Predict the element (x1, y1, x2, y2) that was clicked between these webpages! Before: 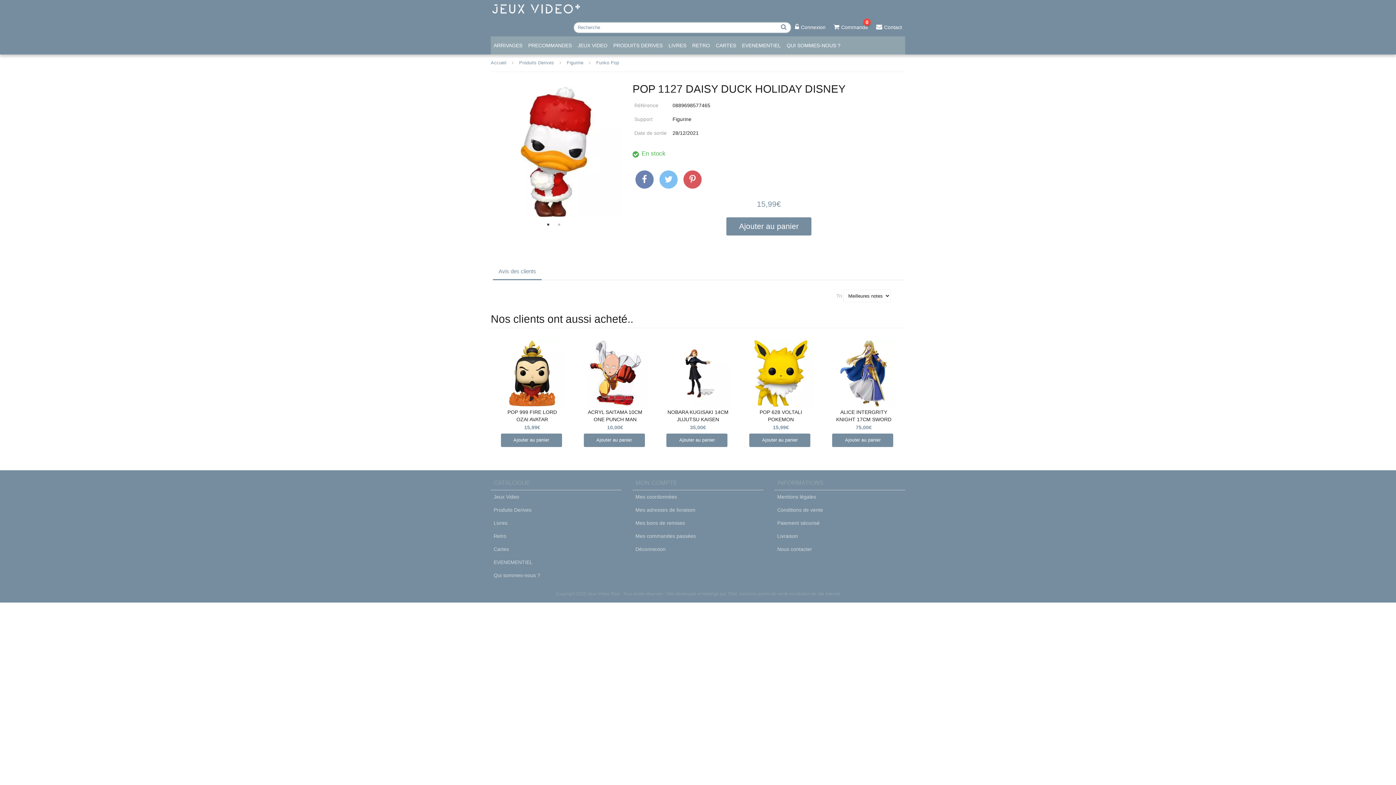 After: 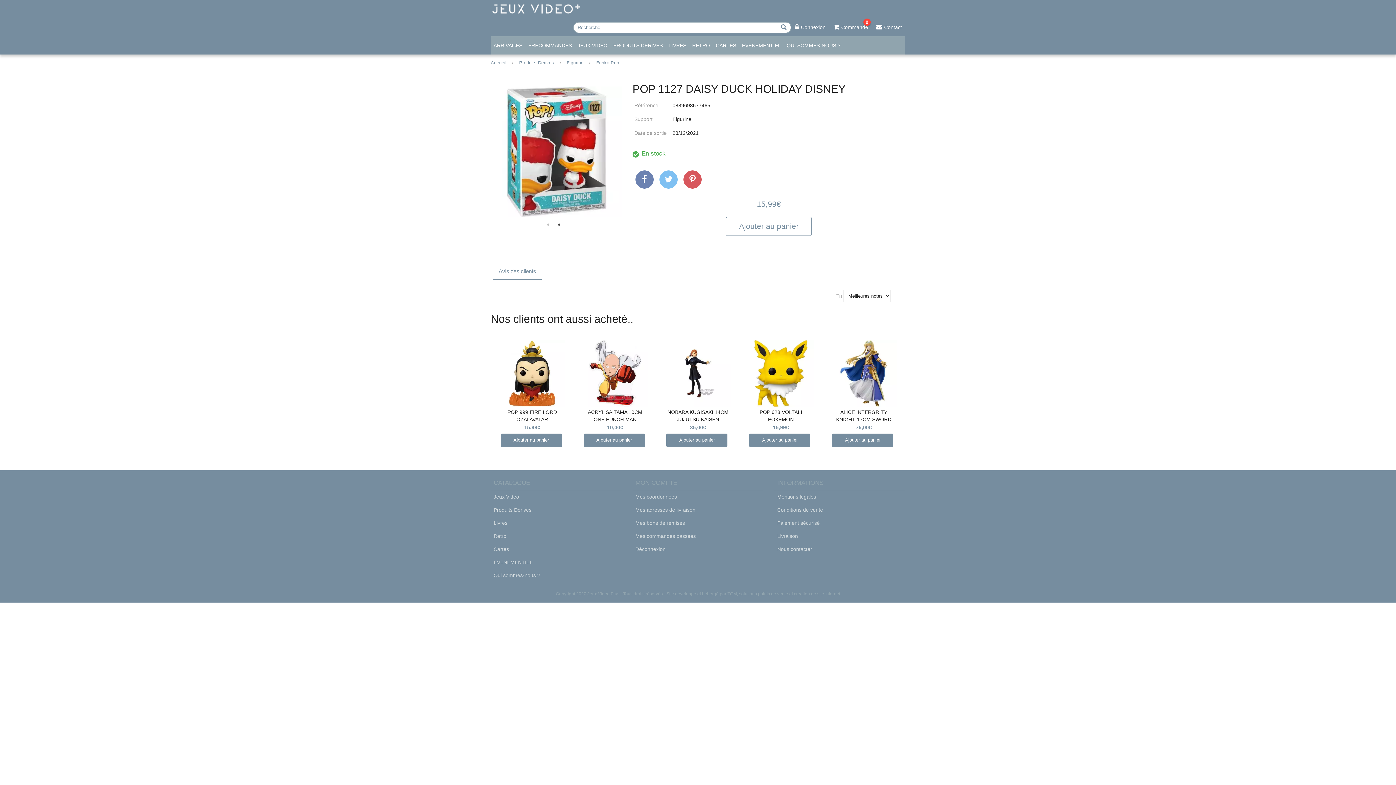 Action: bbox: (726, 217, 812, 236) label: Ajouter au panier